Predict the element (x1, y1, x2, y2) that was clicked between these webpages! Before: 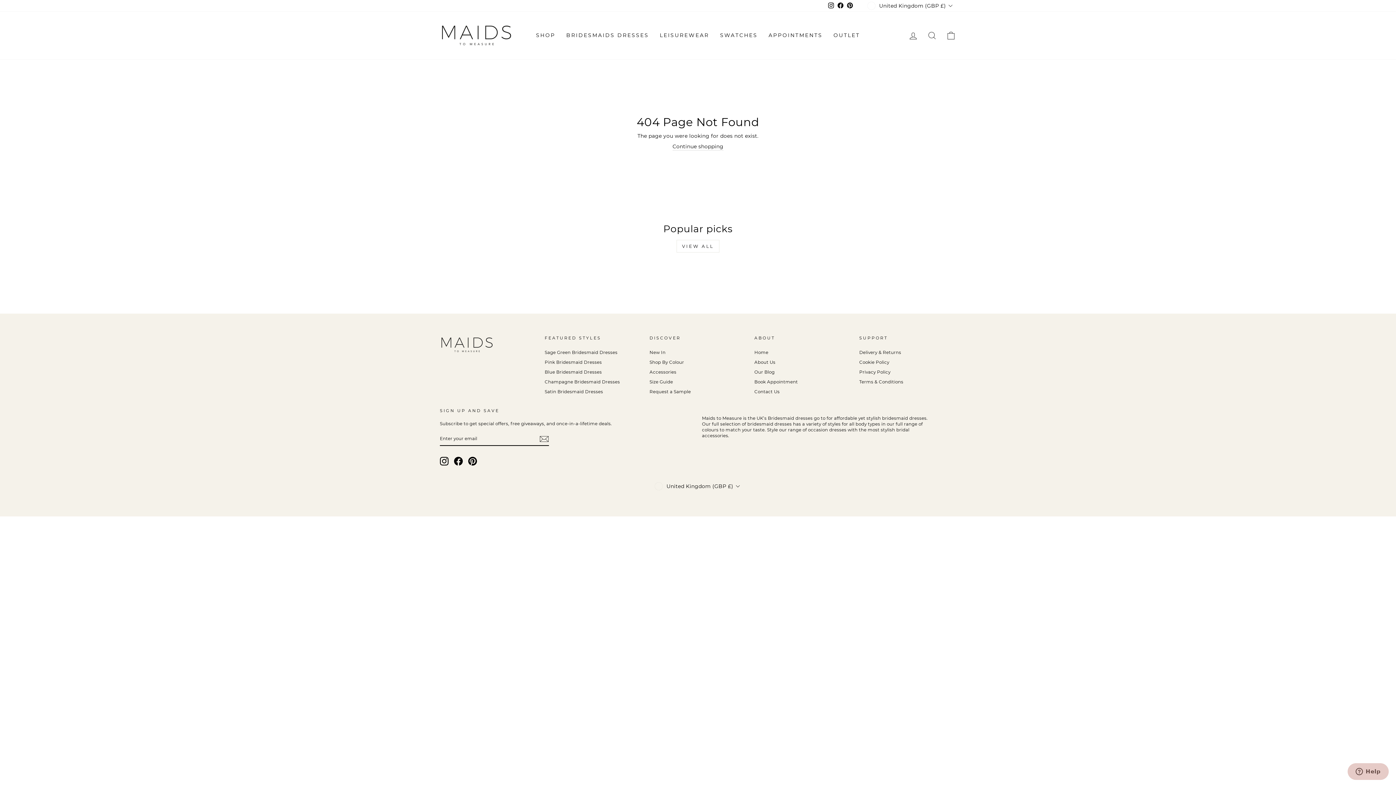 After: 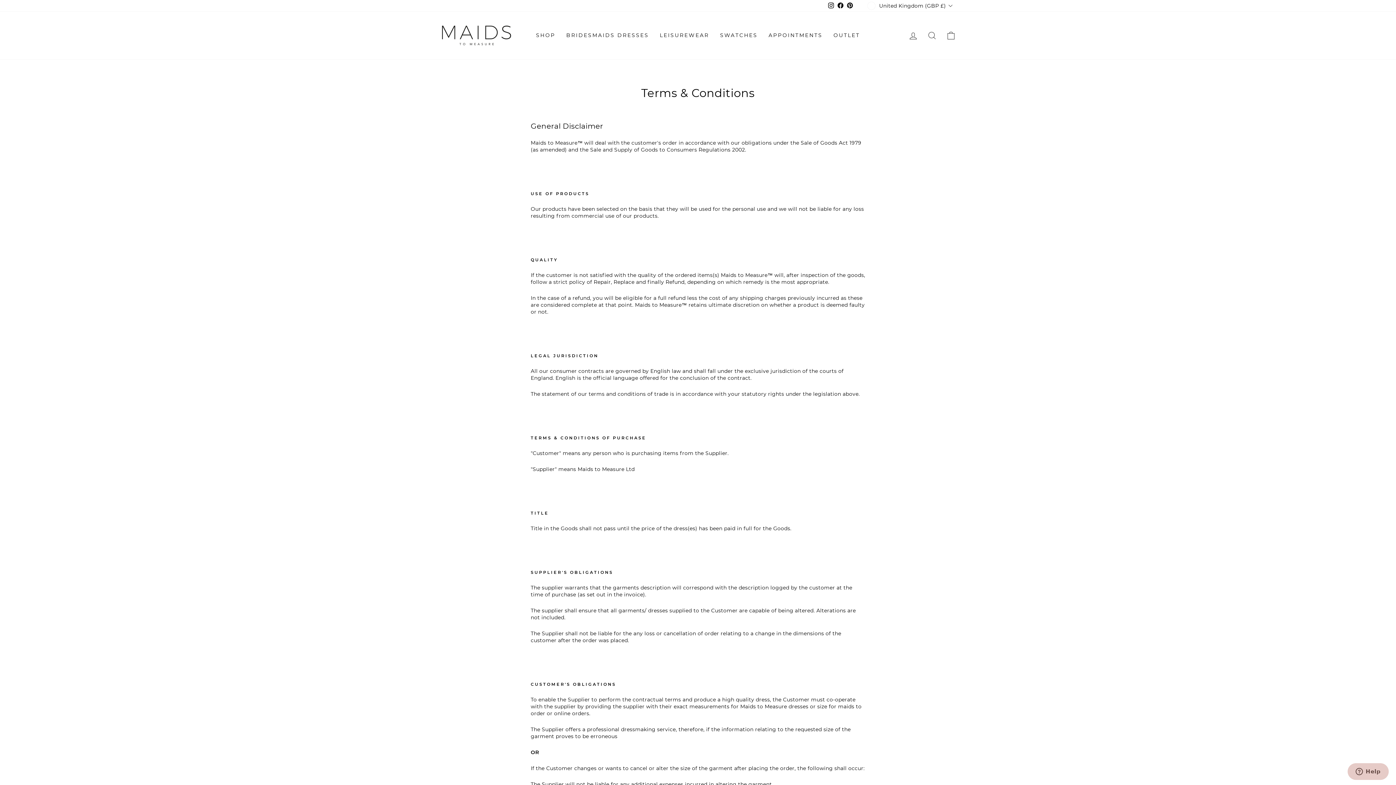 Action: label: Terms & Conditions bbox: (859, 377, 903, 386)